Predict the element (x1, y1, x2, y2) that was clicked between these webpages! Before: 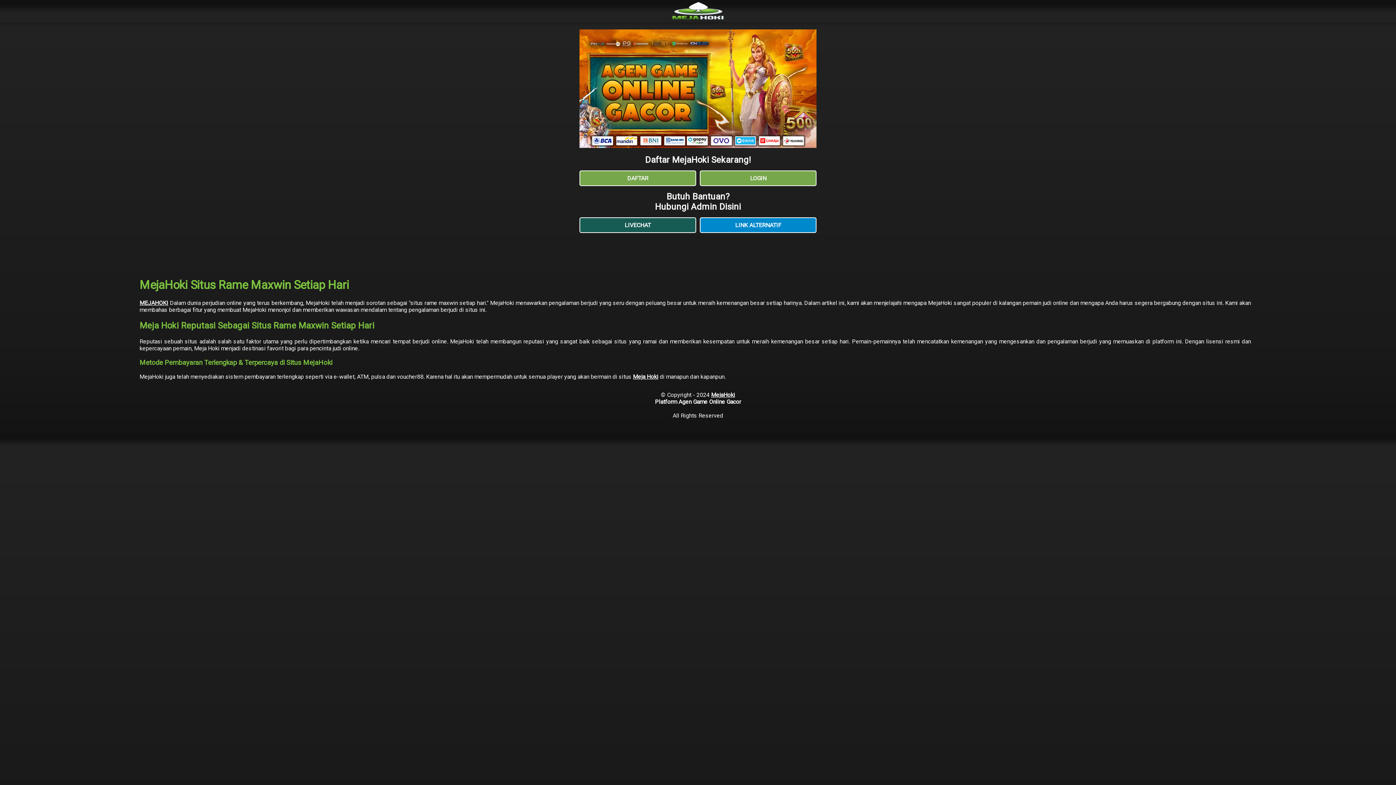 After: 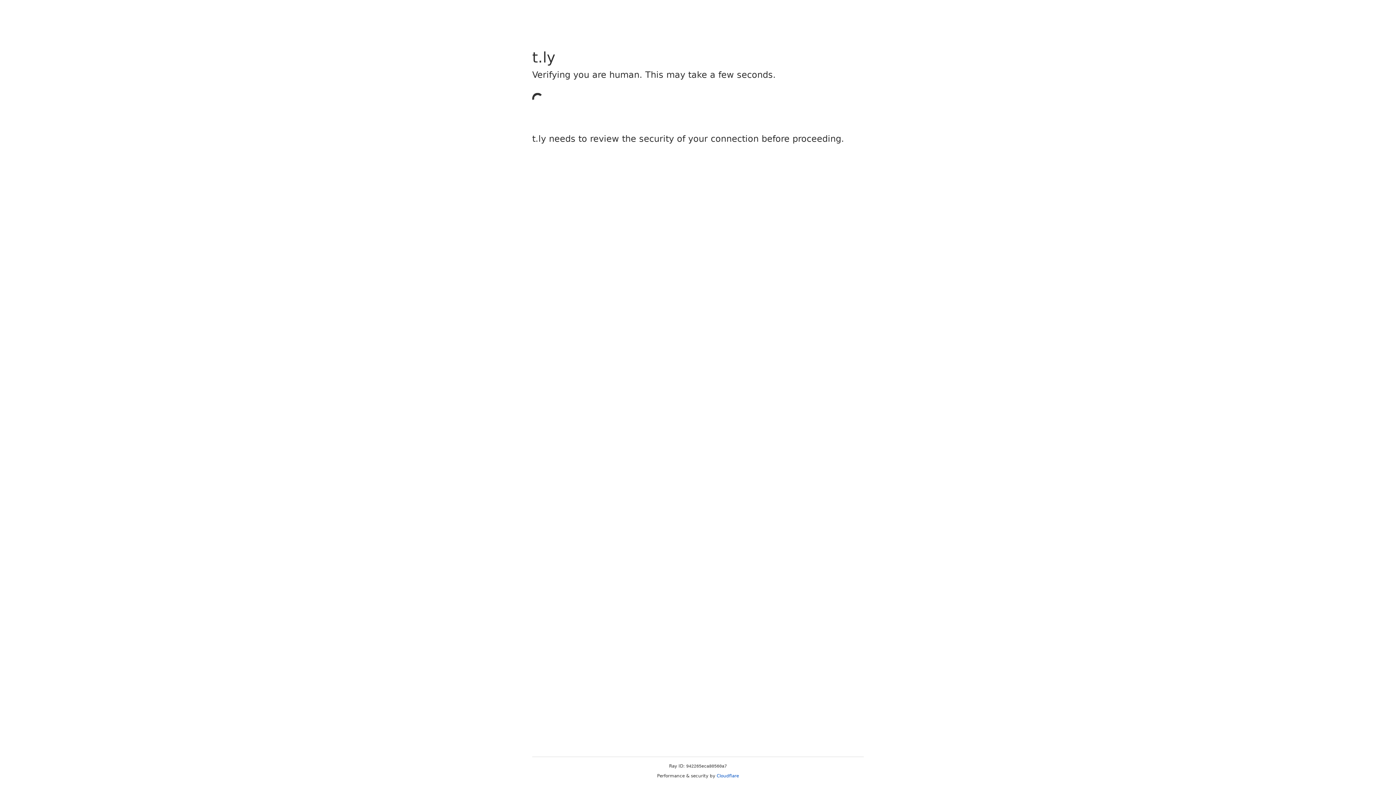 Action: bbox: (579, 170, 696, 186) label: DAFTAR